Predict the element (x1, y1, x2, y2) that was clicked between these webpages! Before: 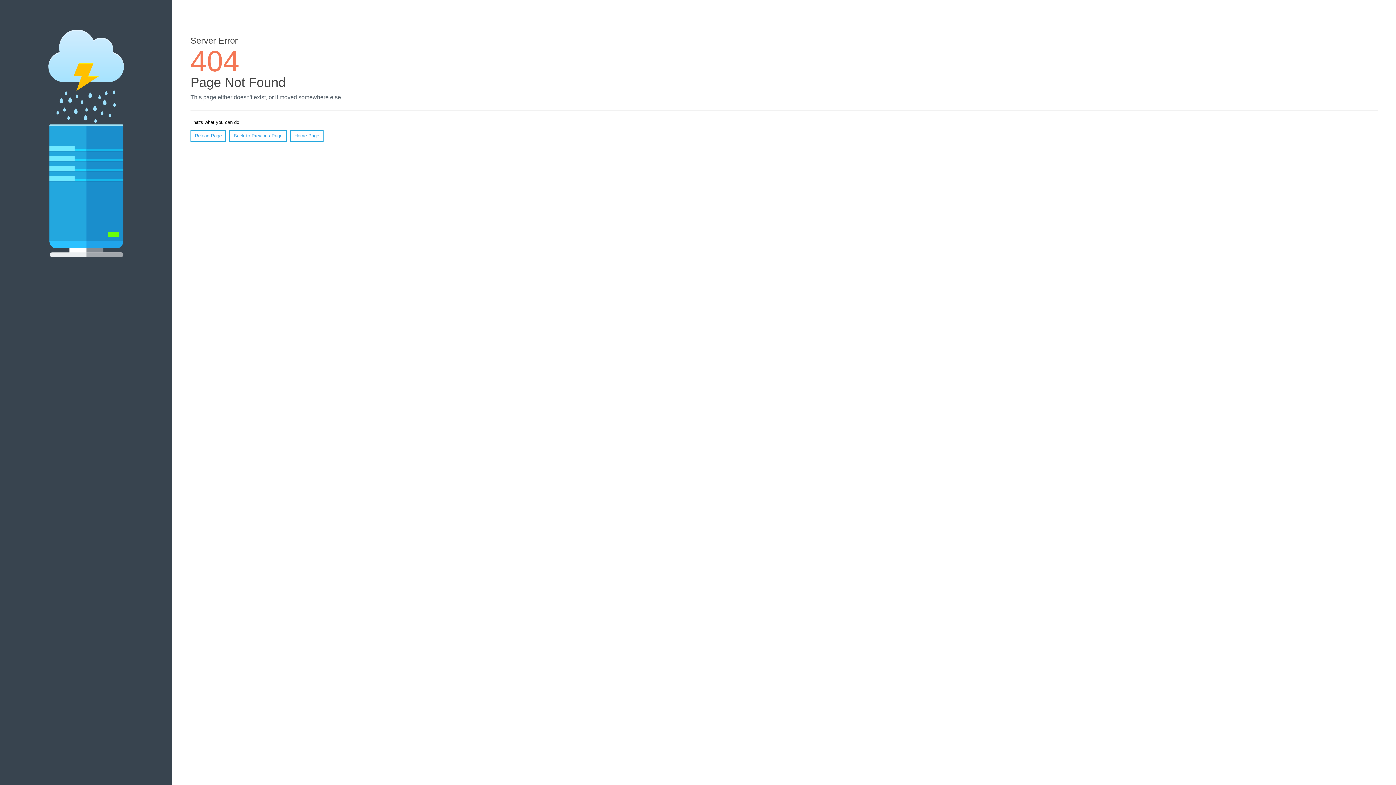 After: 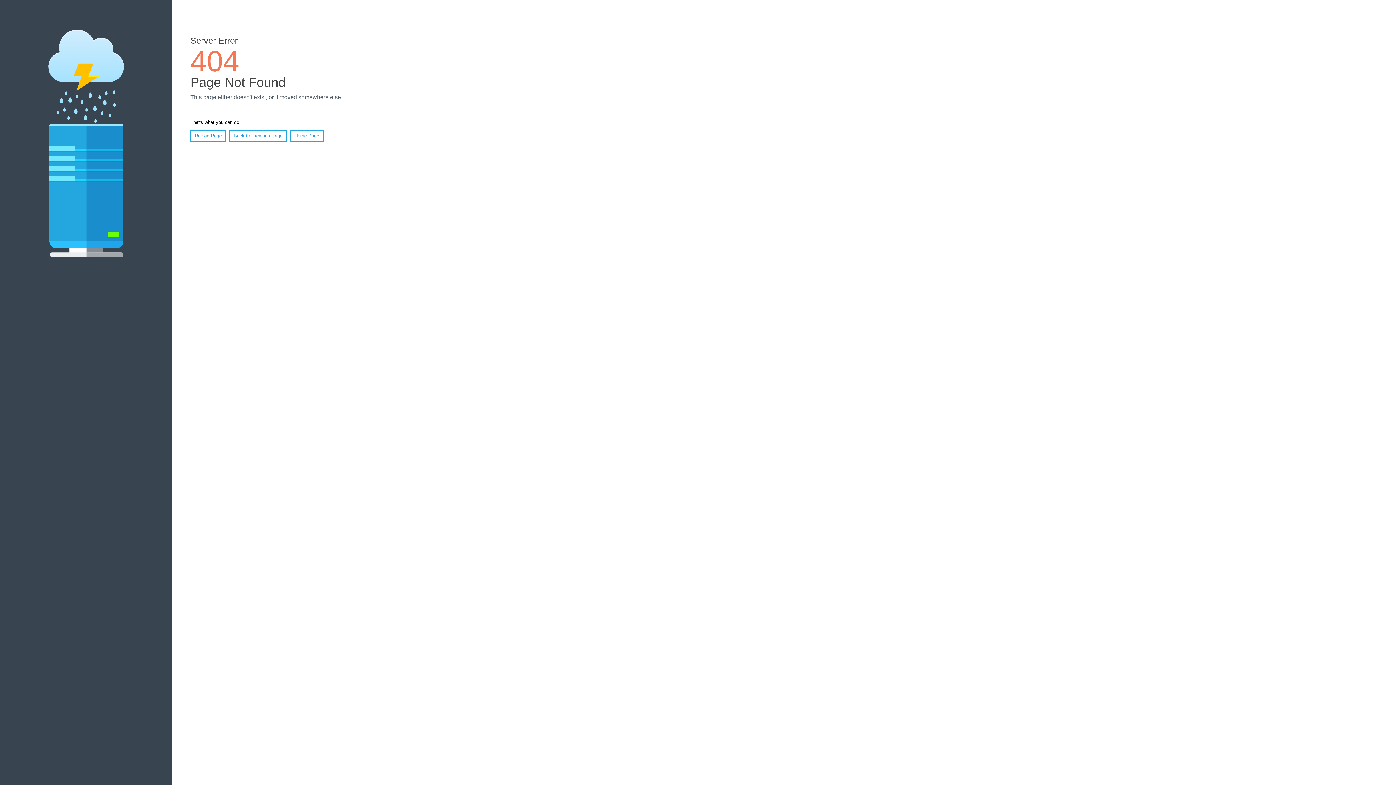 Action: bbox: (190, 130, 226, 141) label: Reload Page